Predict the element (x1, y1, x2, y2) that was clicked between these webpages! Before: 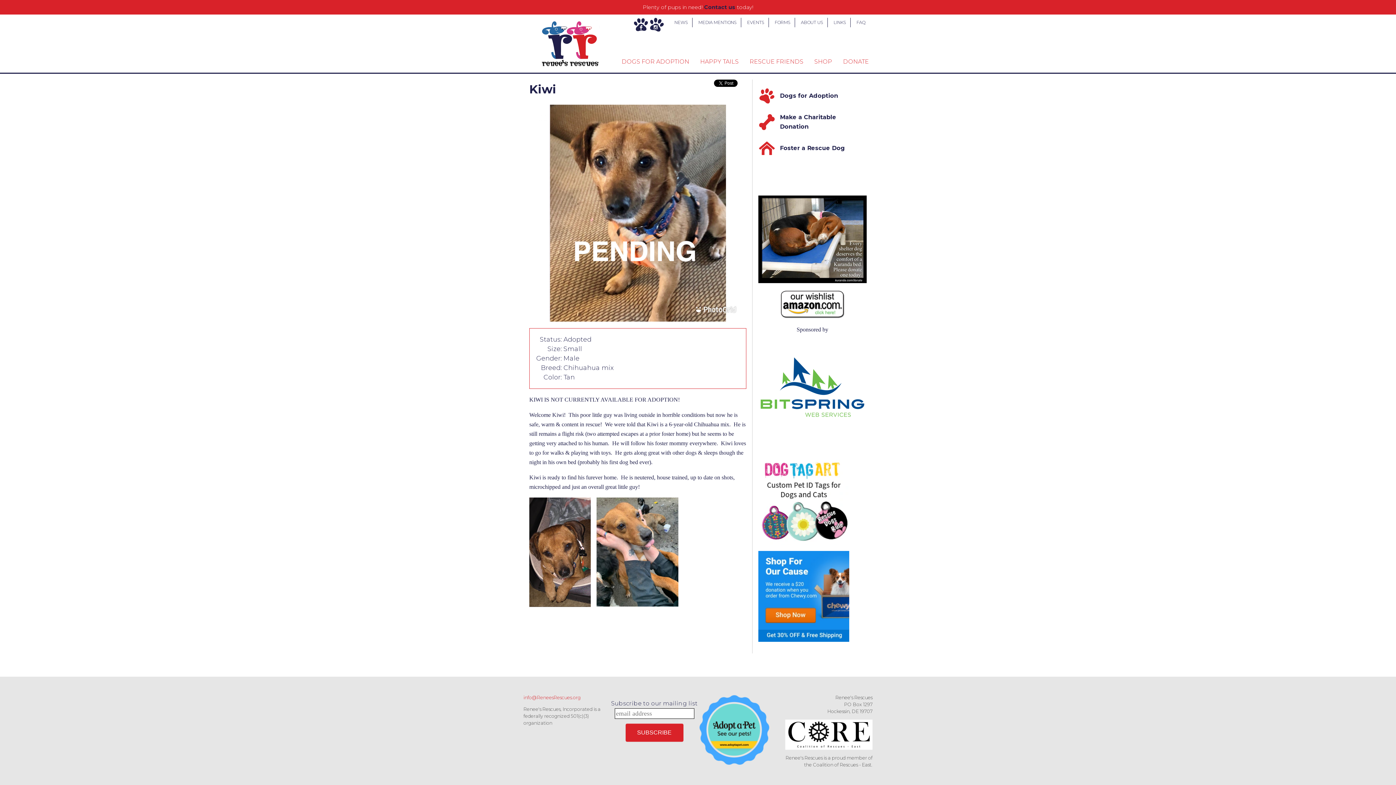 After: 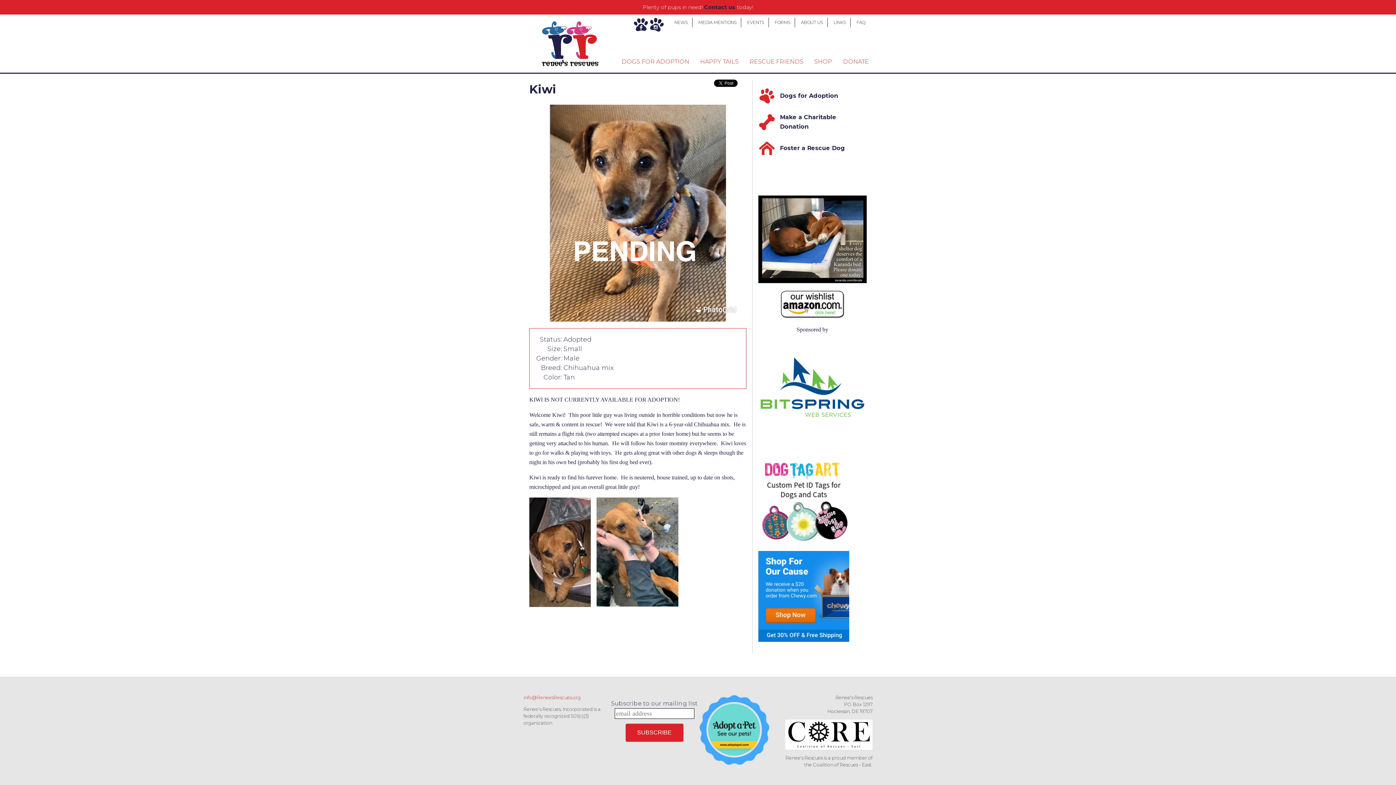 Action: bbox: (758, 289, 866, 319)